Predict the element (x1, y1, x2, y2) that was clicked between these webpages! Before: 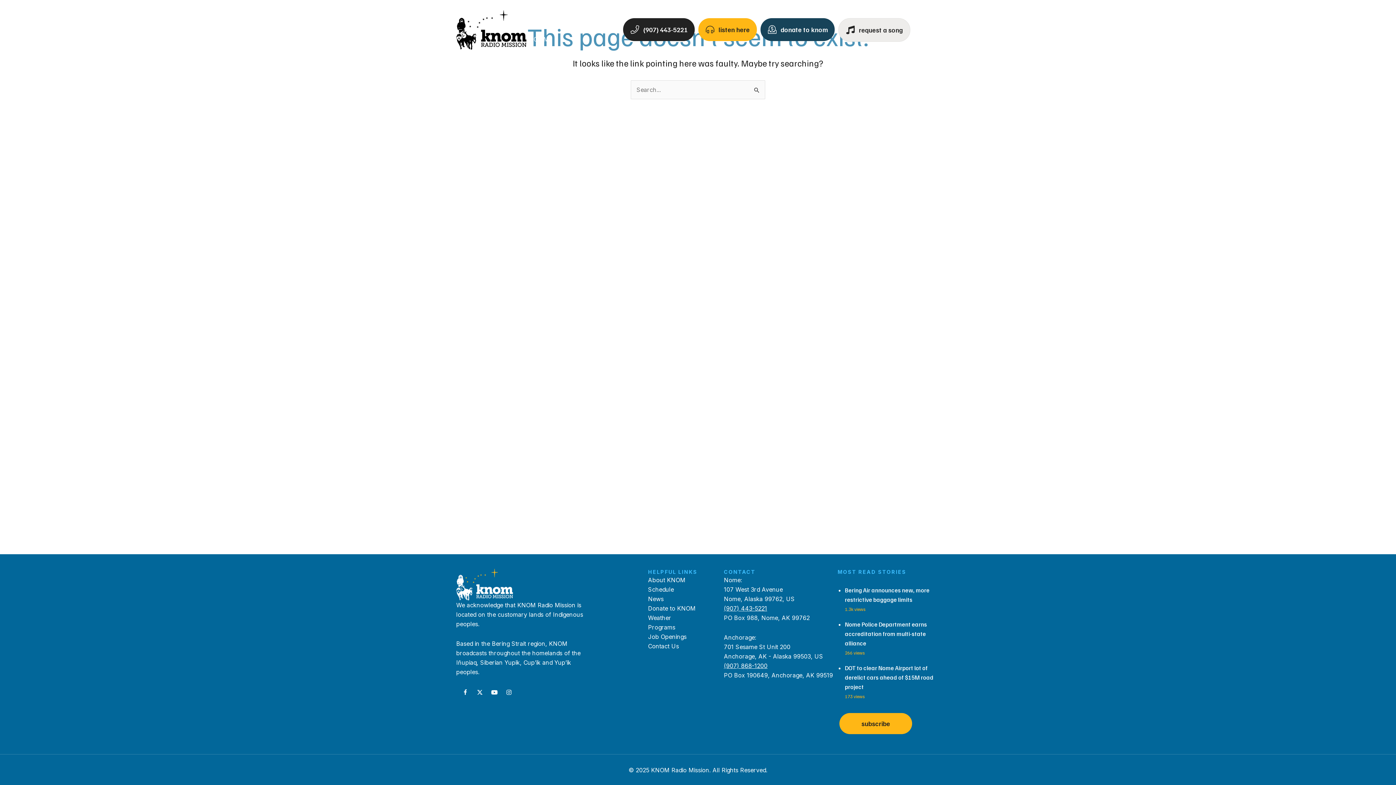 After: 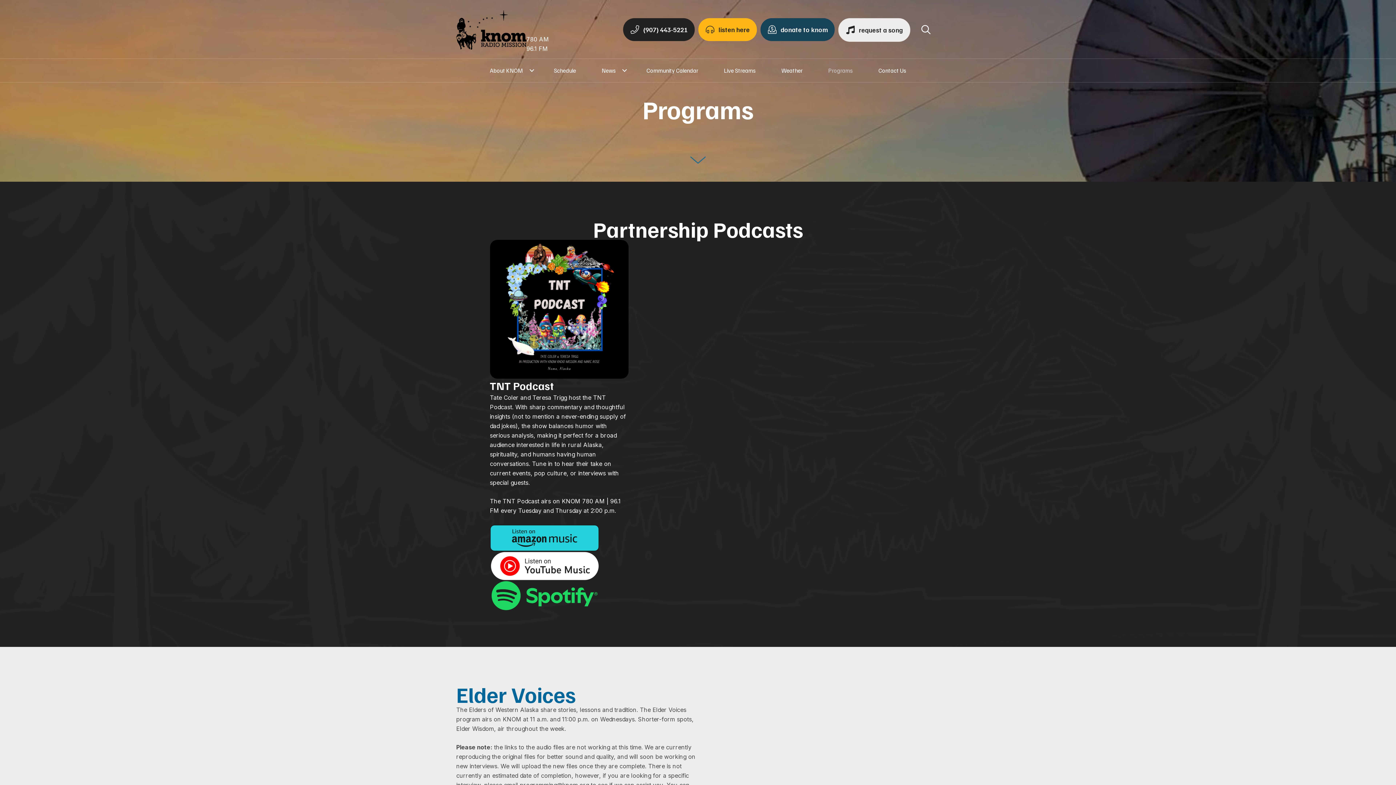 Action: label: Programs bbox: (648, 624, 675, 631)